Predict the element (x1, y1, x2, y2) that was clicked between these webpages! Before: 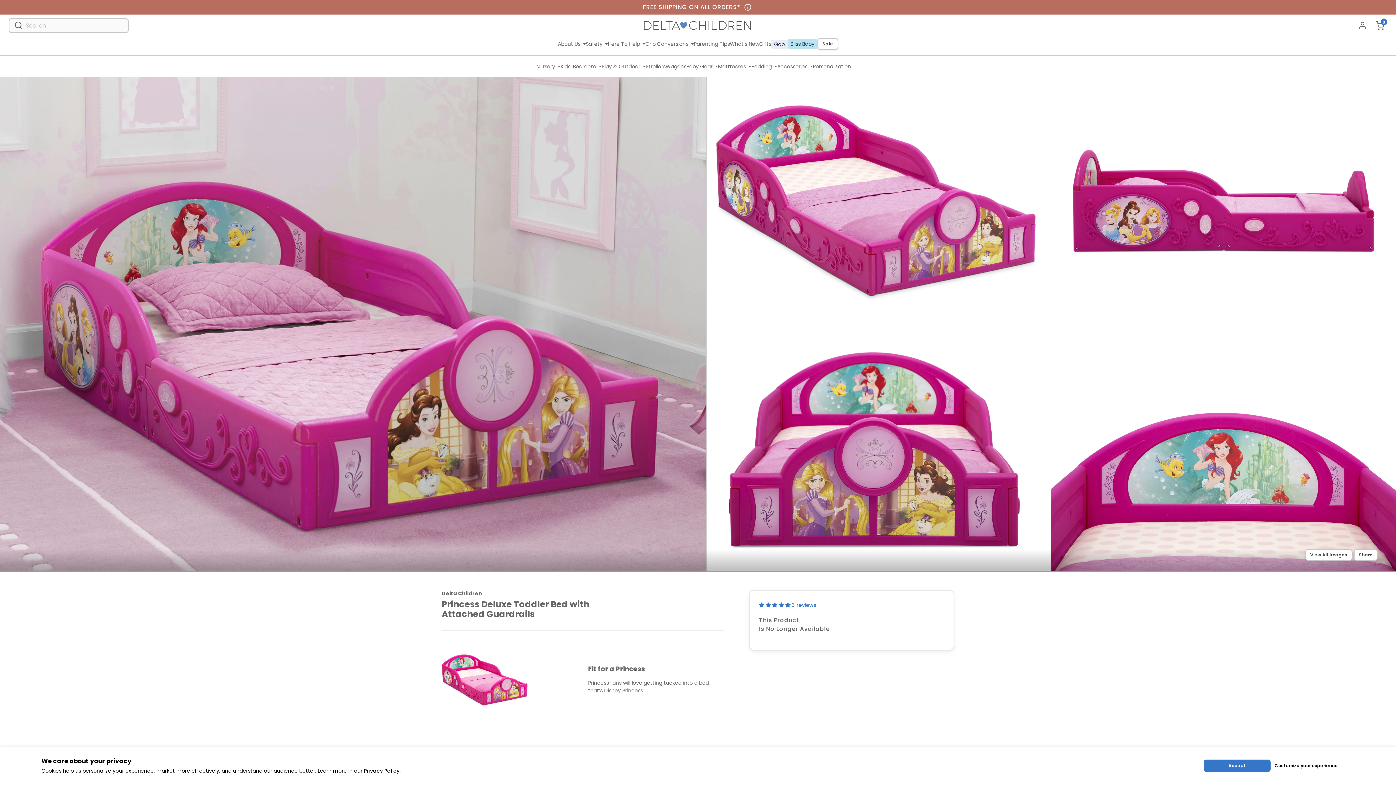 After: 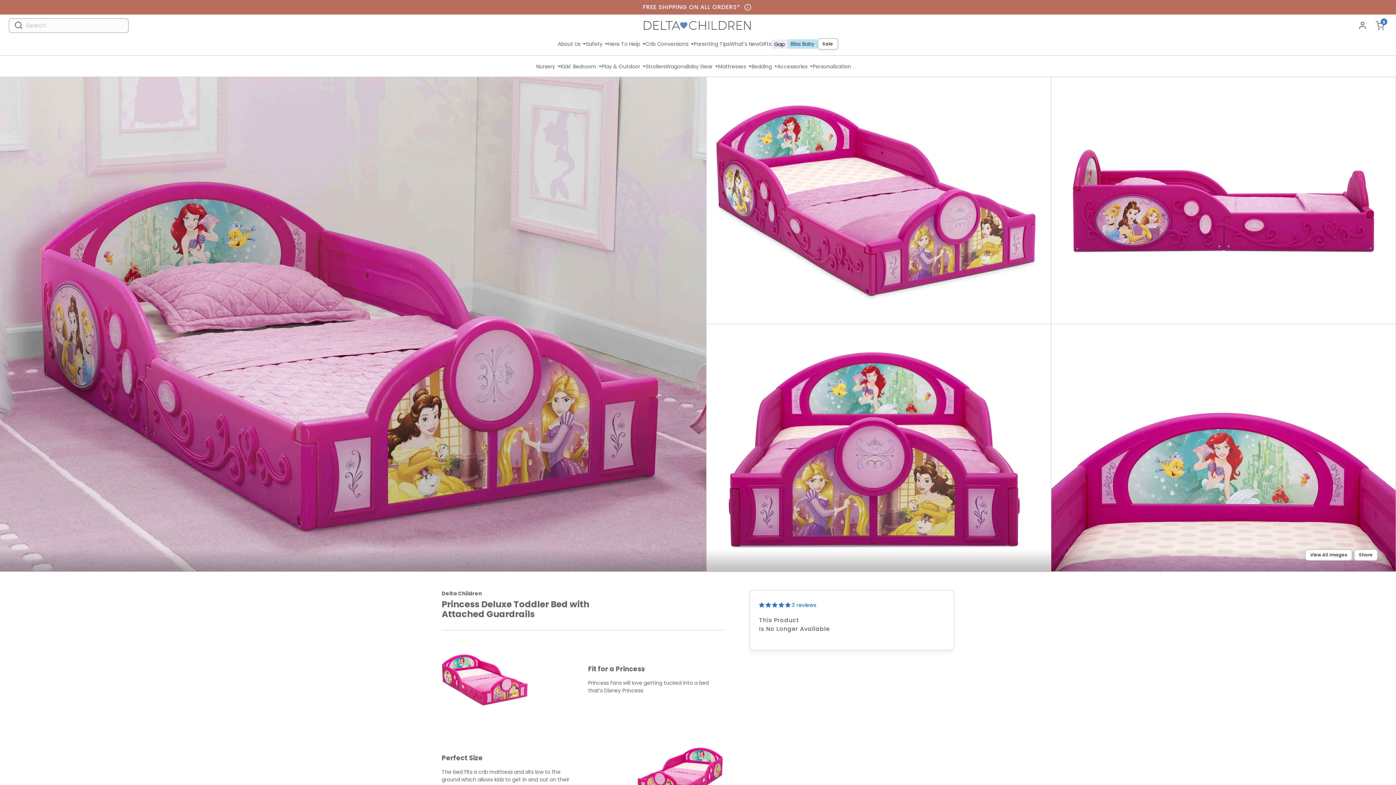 Action: bbox: (1203, 759, 1271, 772) label: Accept